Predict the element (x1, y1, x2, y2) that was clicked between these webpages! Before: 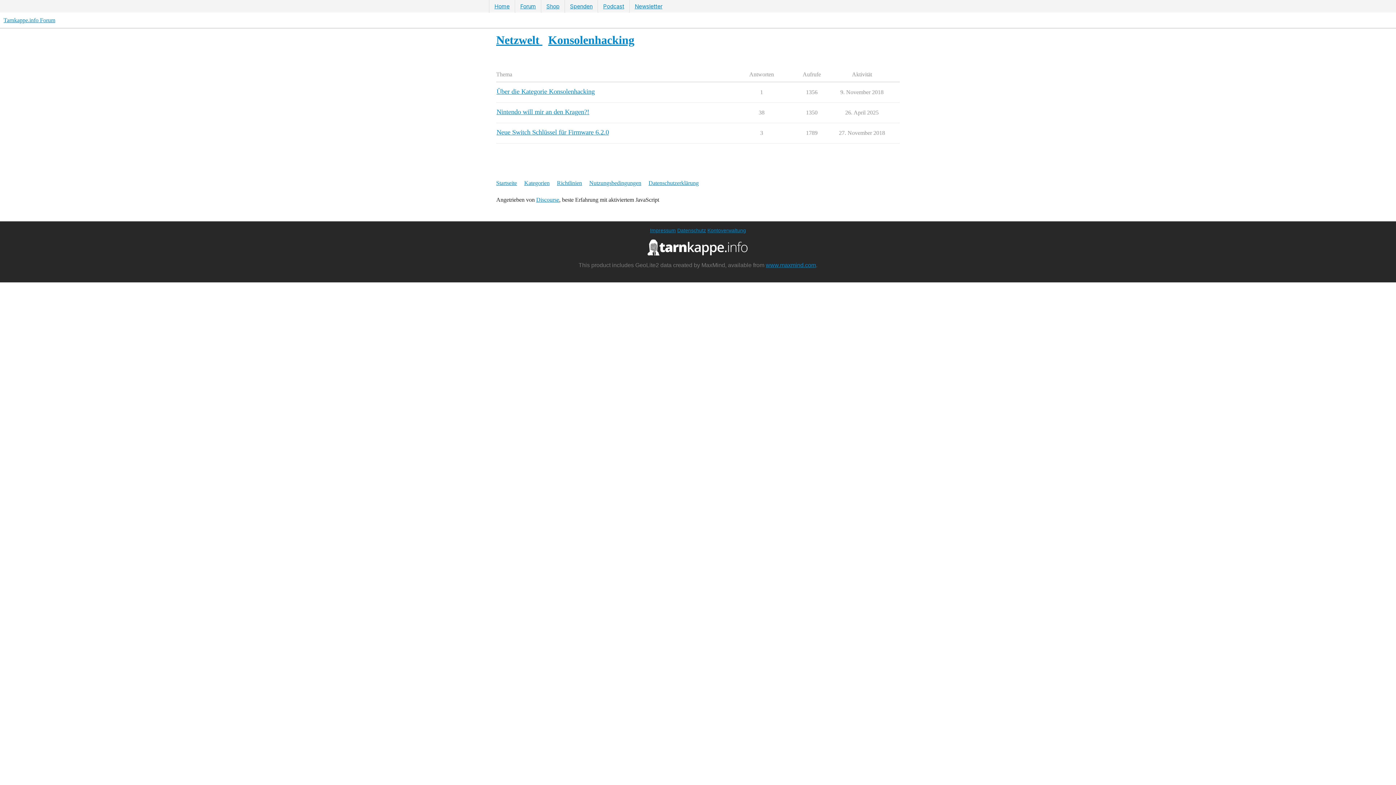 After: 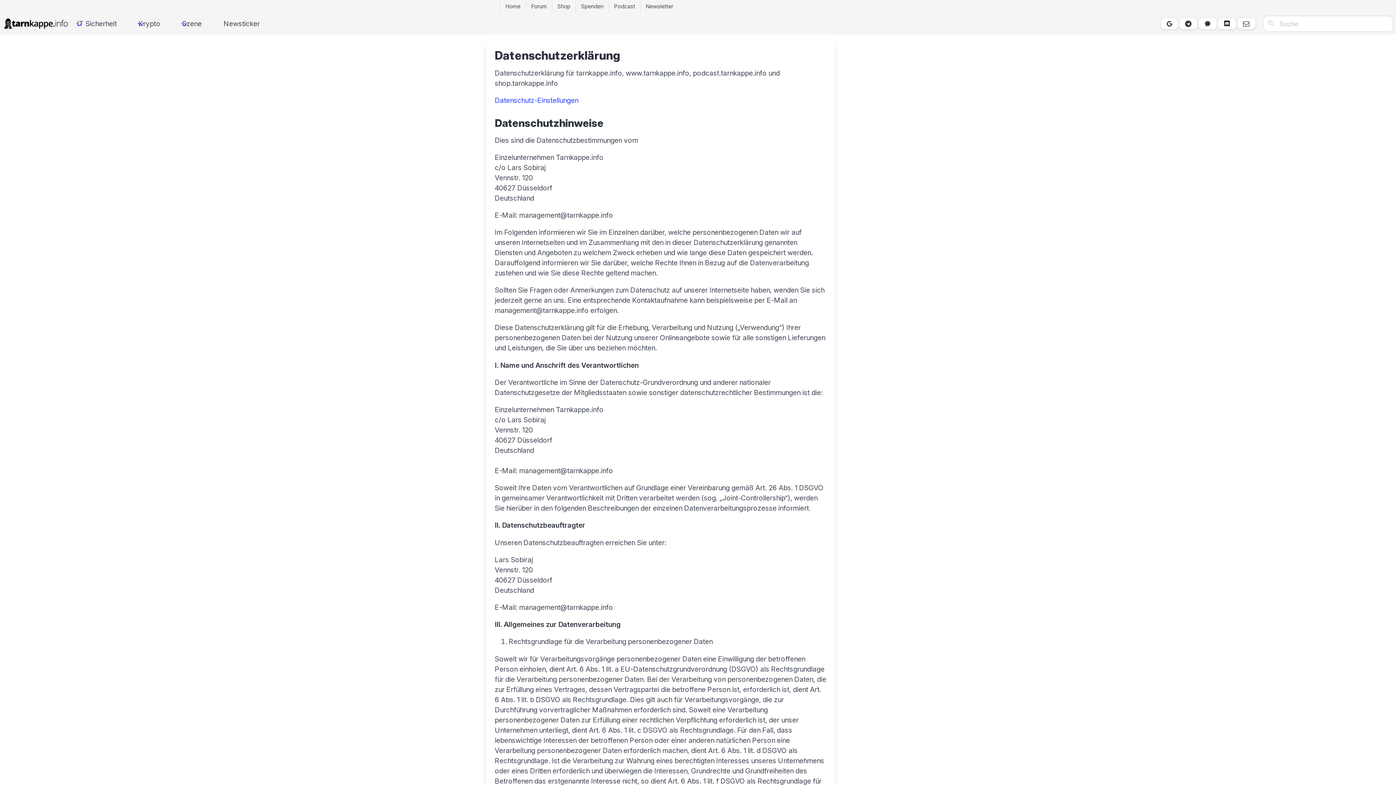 Action: bbox: (677, 227, 706, 233) label: Datenschutz